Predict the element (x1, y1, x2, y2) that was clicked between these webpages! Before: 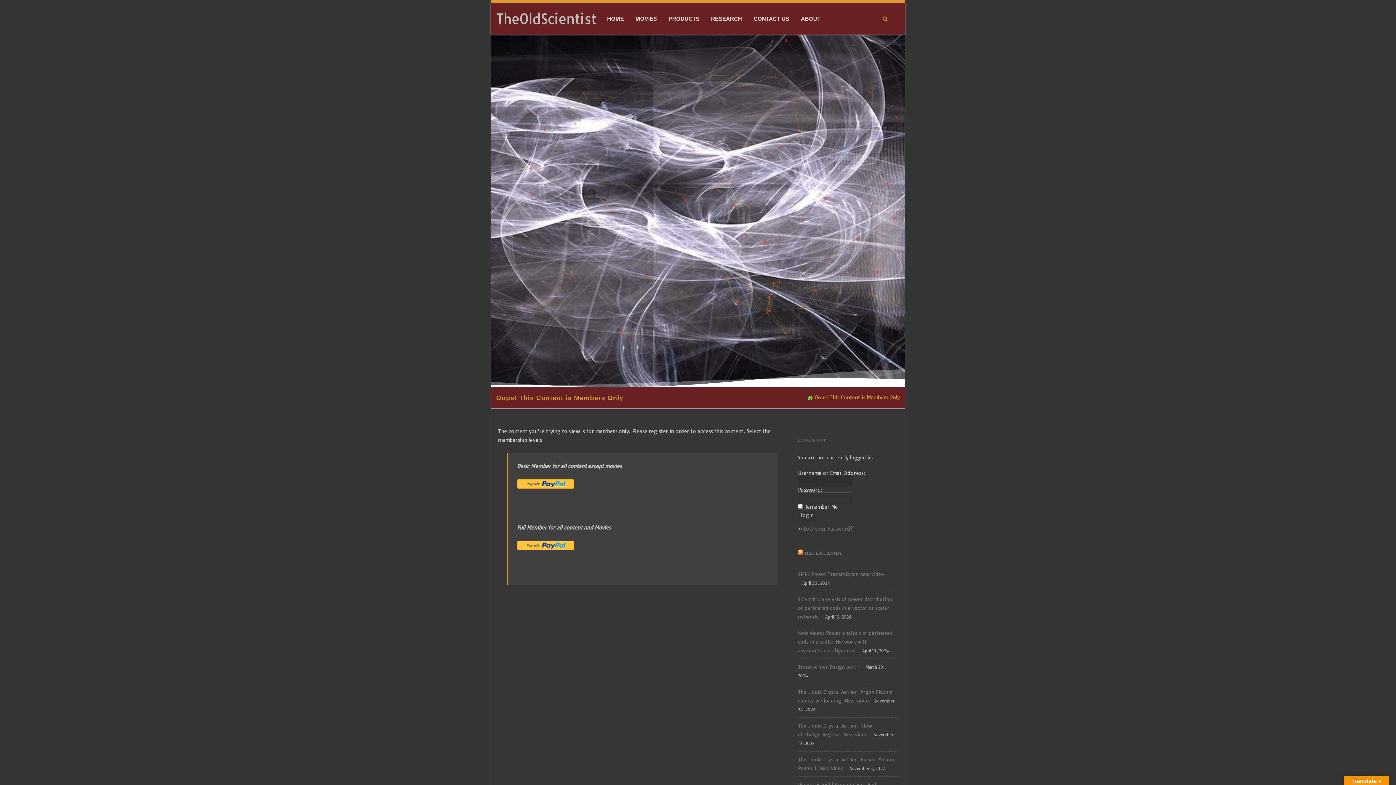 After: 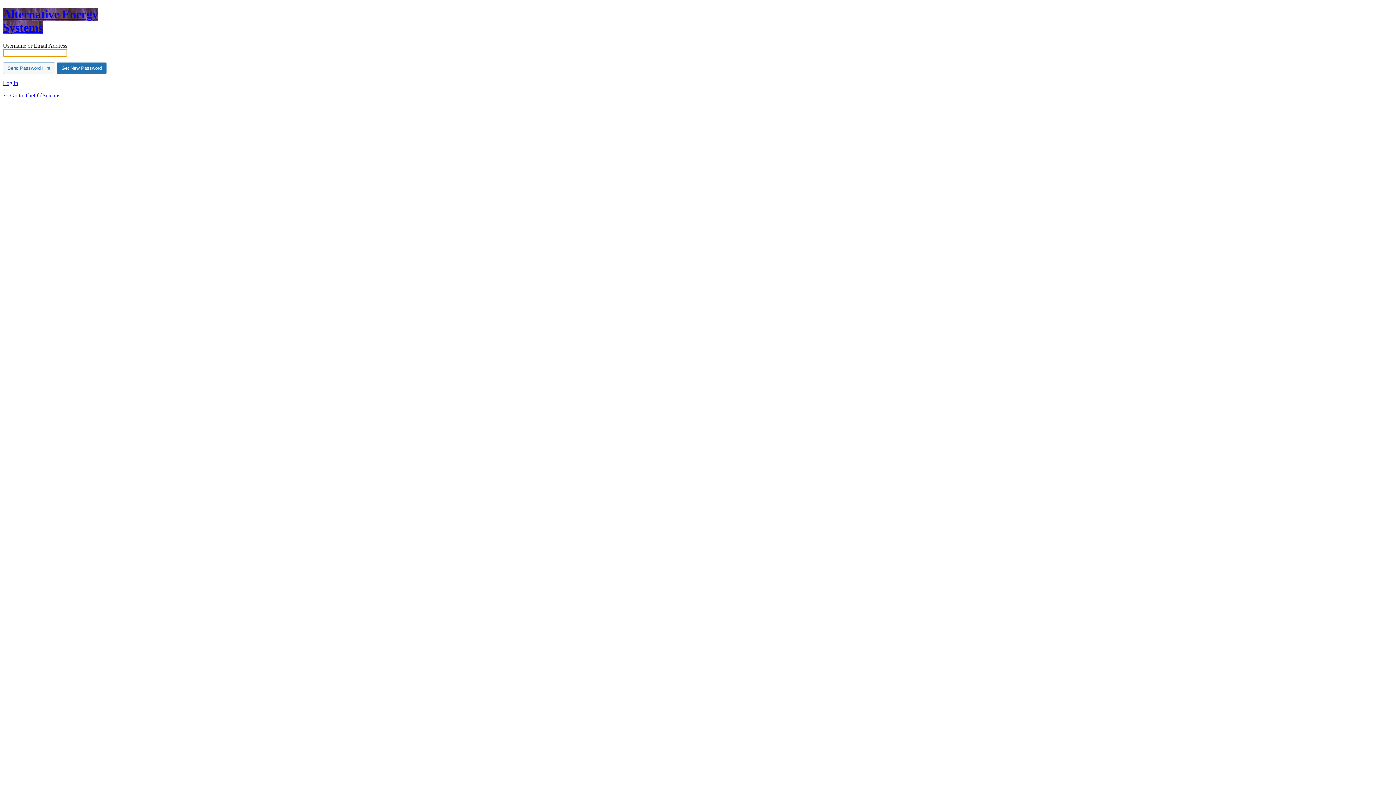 Action: bbox: (804, 525, 853, 532) label: Lost your Password?